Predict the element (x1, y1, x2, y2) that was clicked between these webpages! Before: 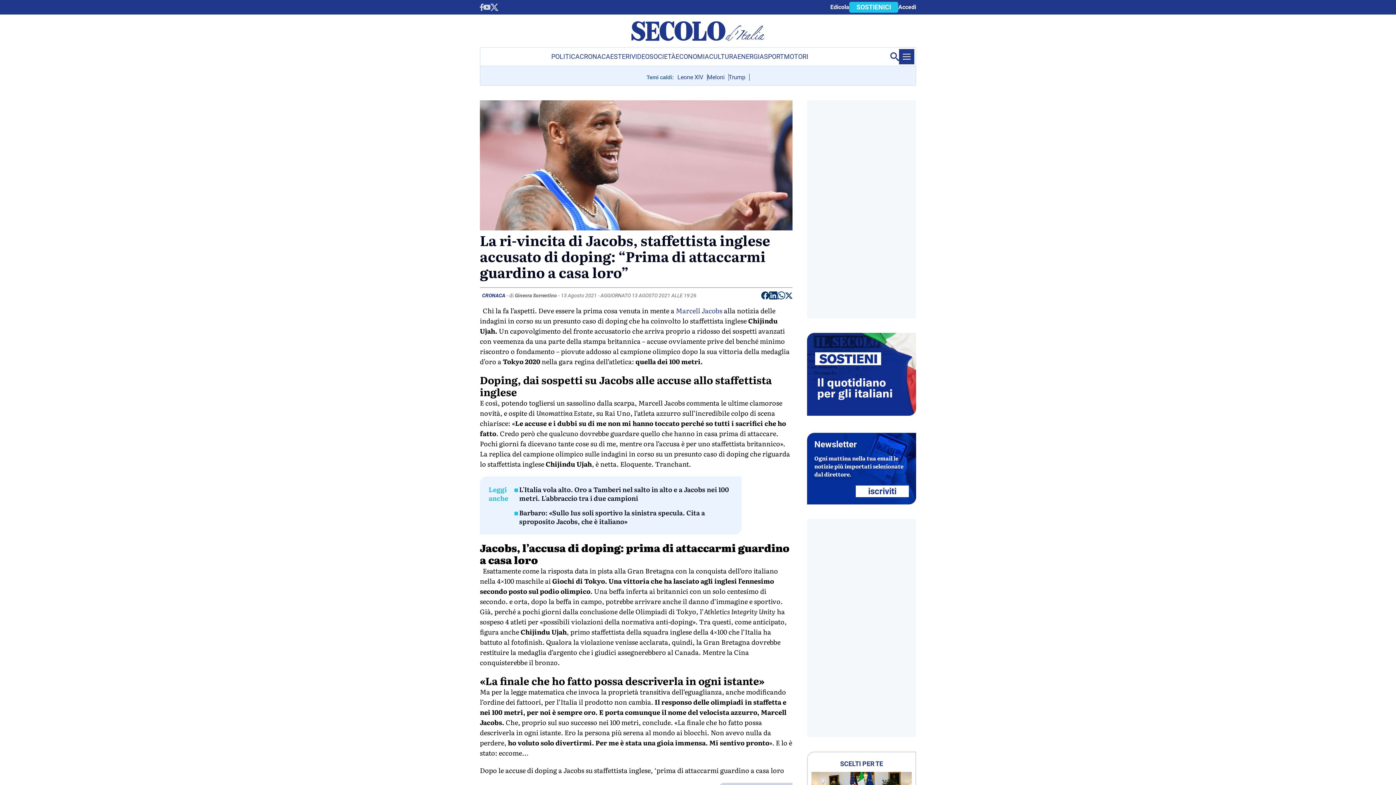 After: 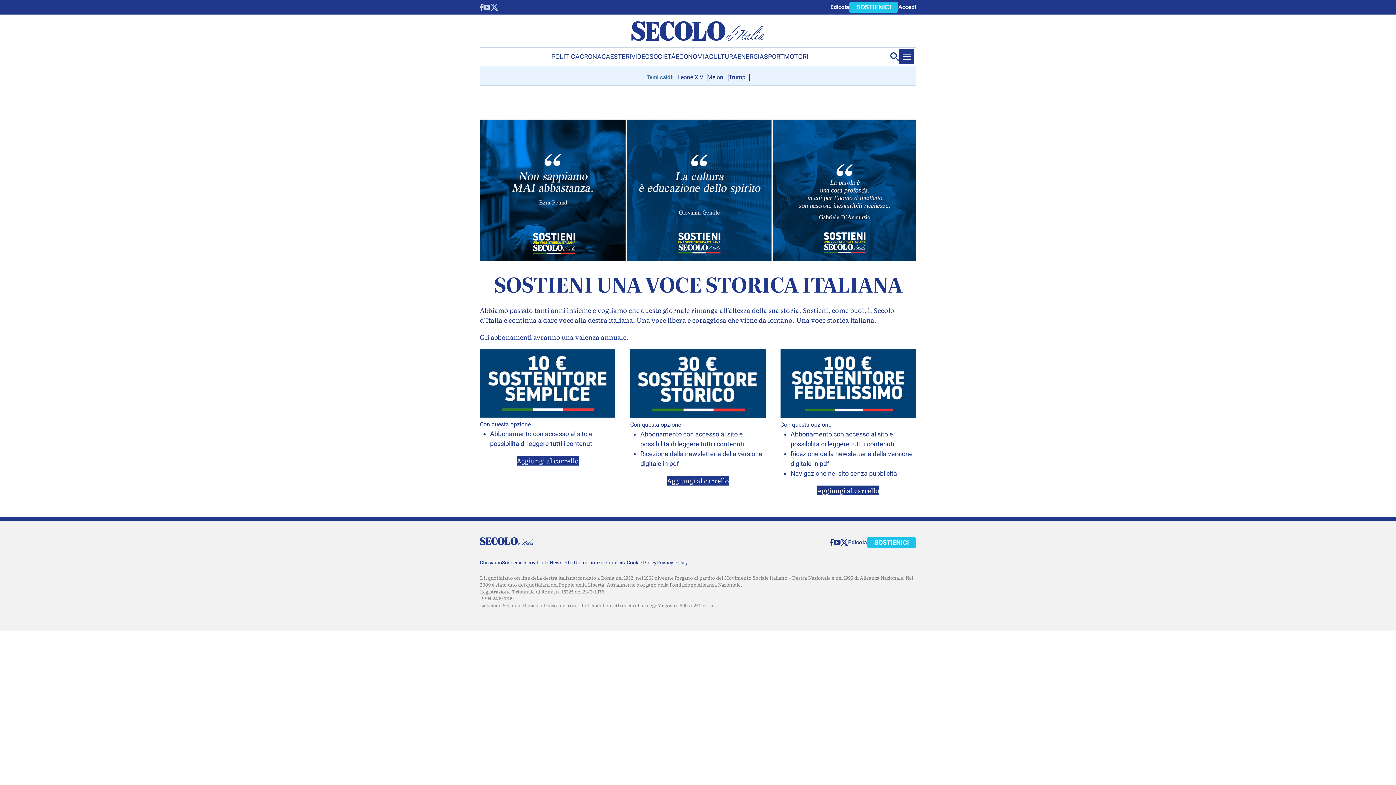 Action: label: SOSTIENICI bbox: (849, 1, 898, 12)